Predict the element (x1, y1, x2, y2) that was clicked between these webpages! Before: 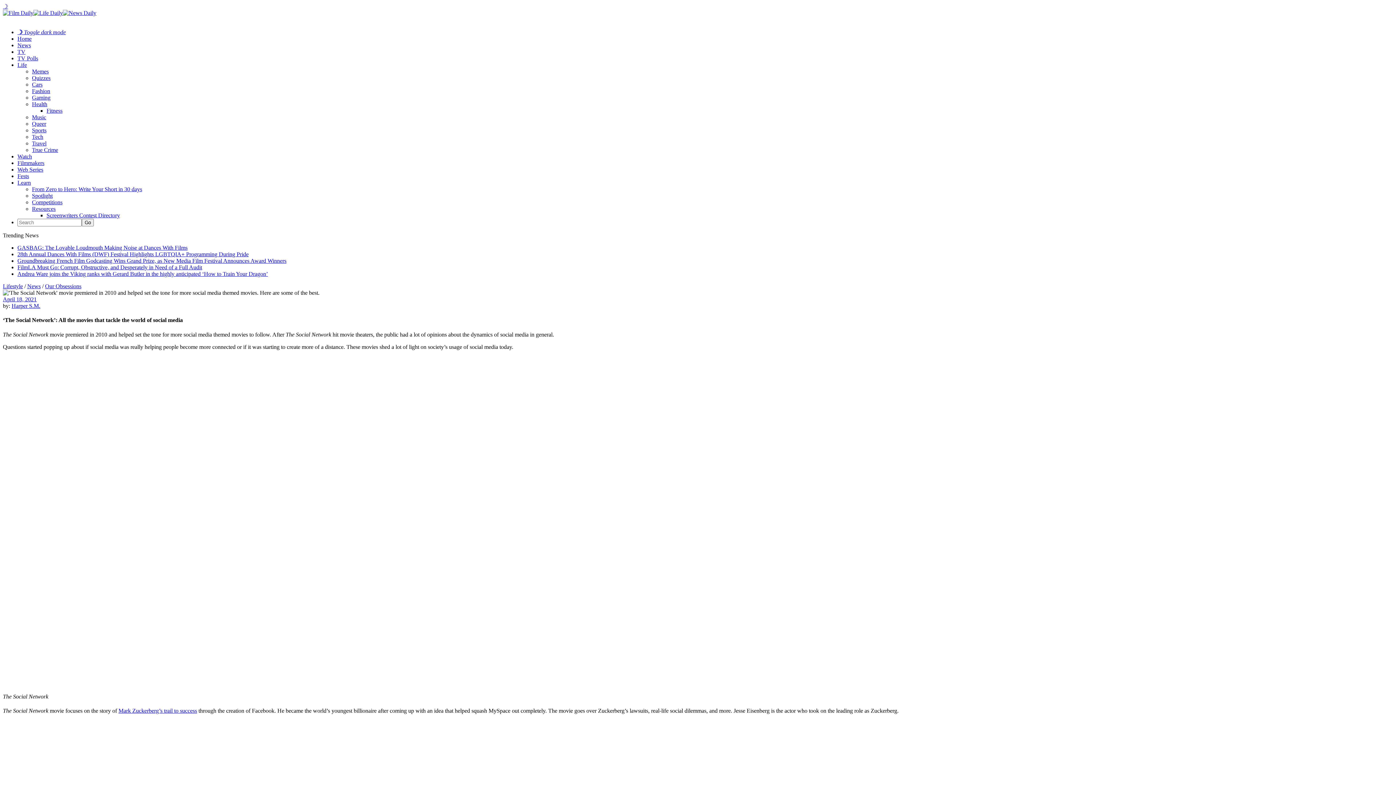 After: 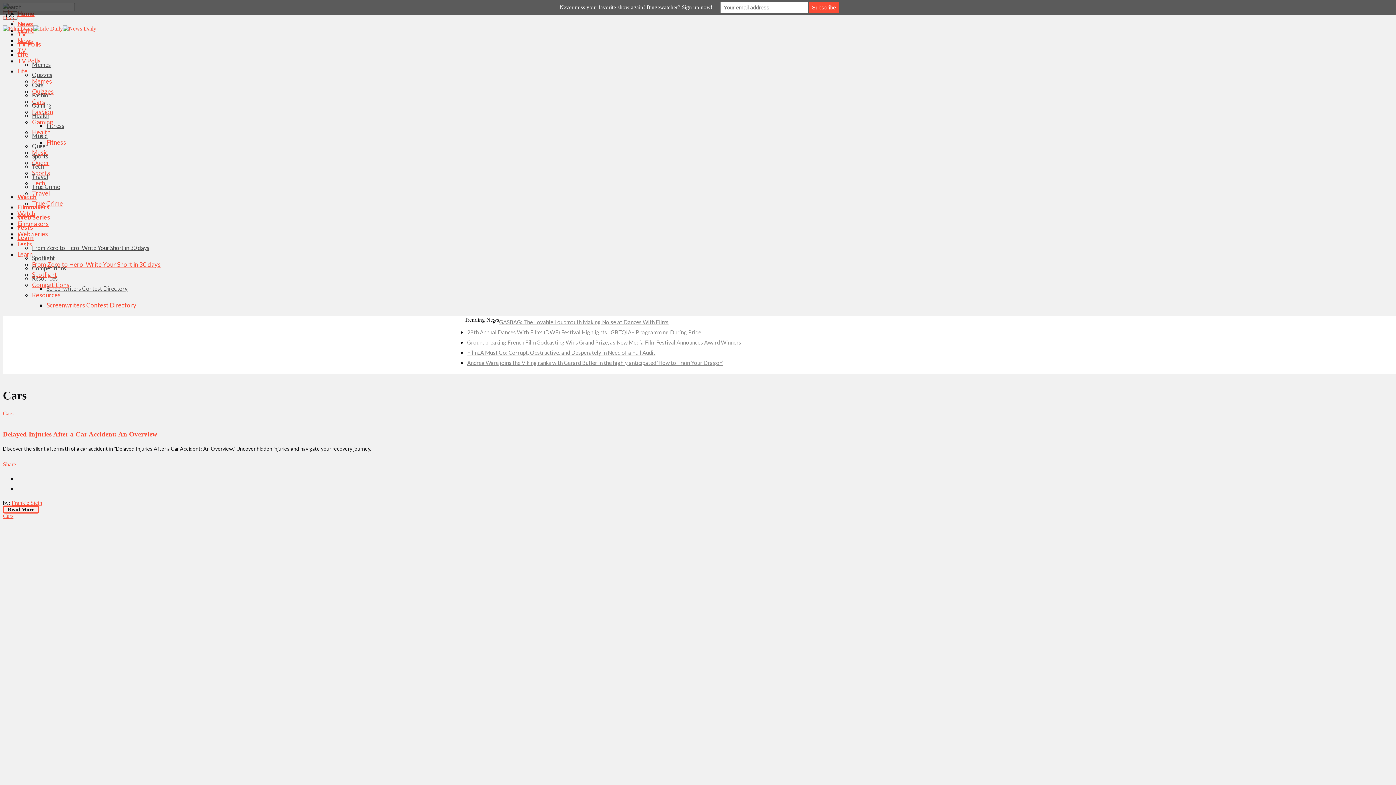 Action: label: Cars bbox: (32, 81, 42, 87)